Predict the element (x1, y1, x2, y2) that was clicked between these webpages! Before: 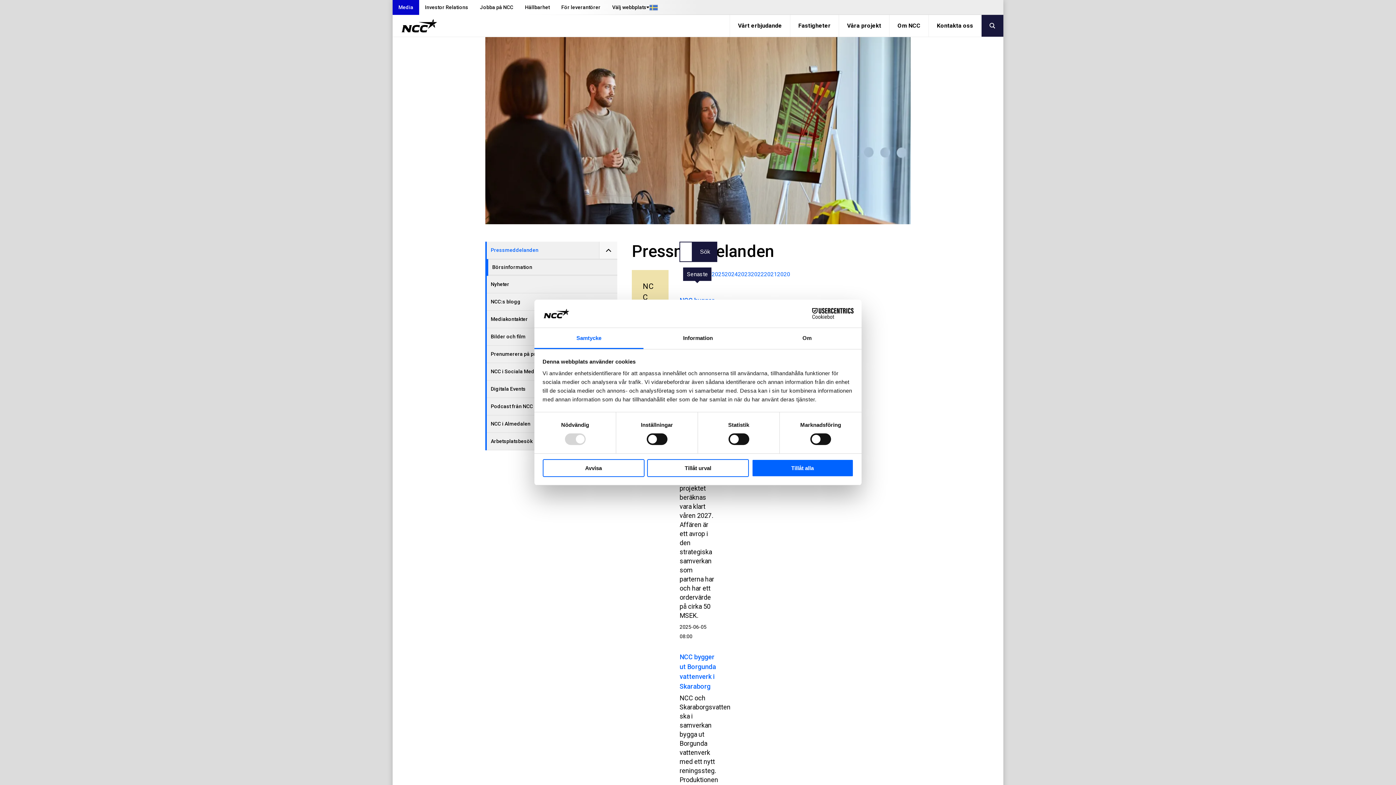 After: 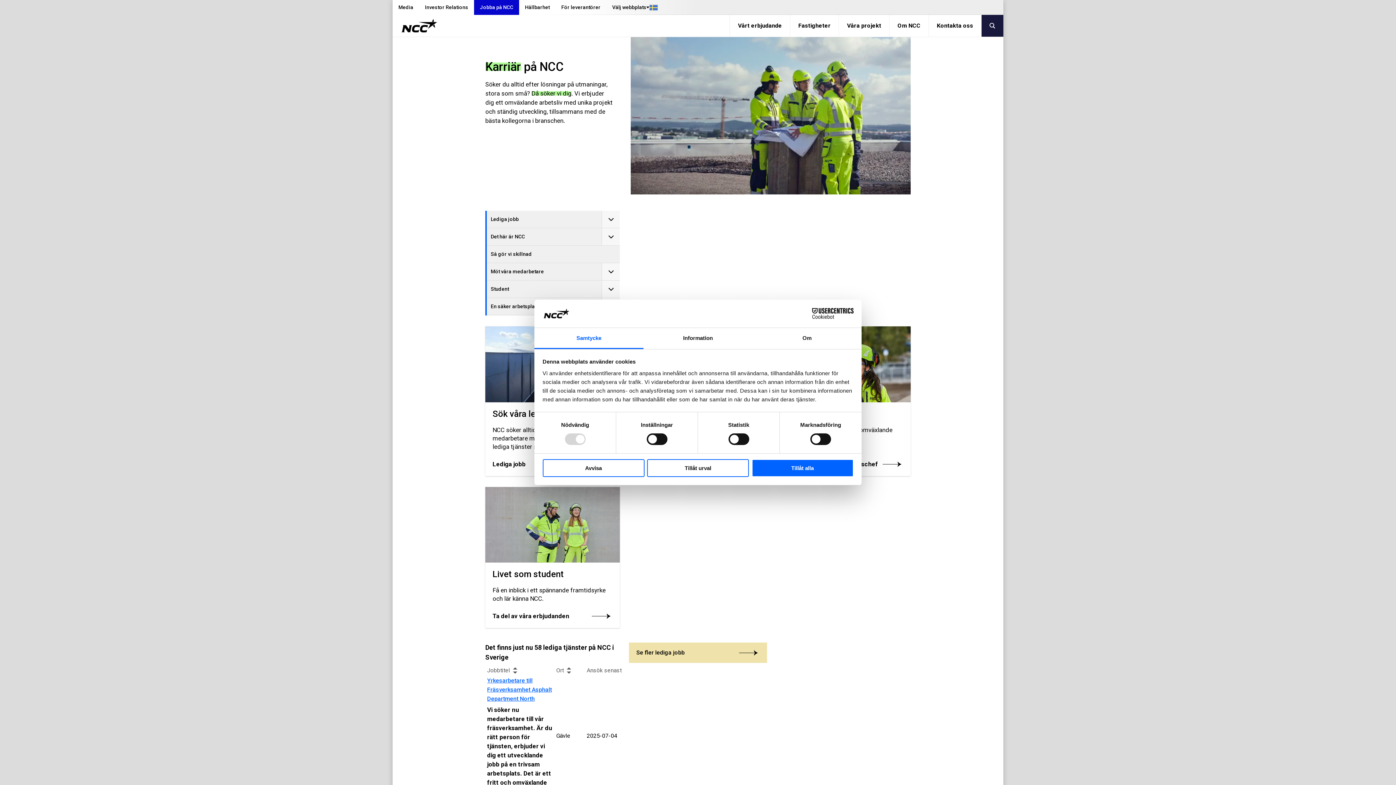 Action: bbox: (474, 0, 519, 14) label: Jobba på NCC